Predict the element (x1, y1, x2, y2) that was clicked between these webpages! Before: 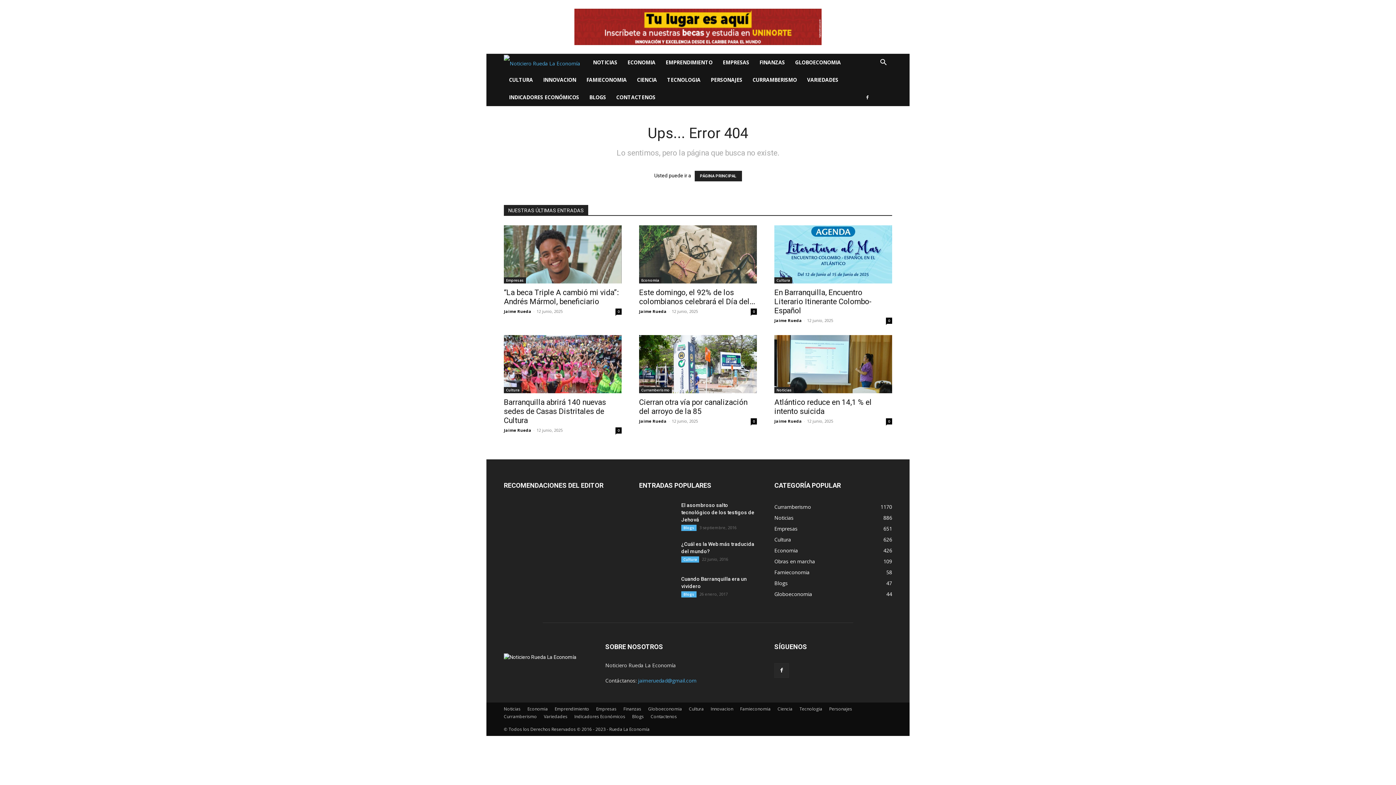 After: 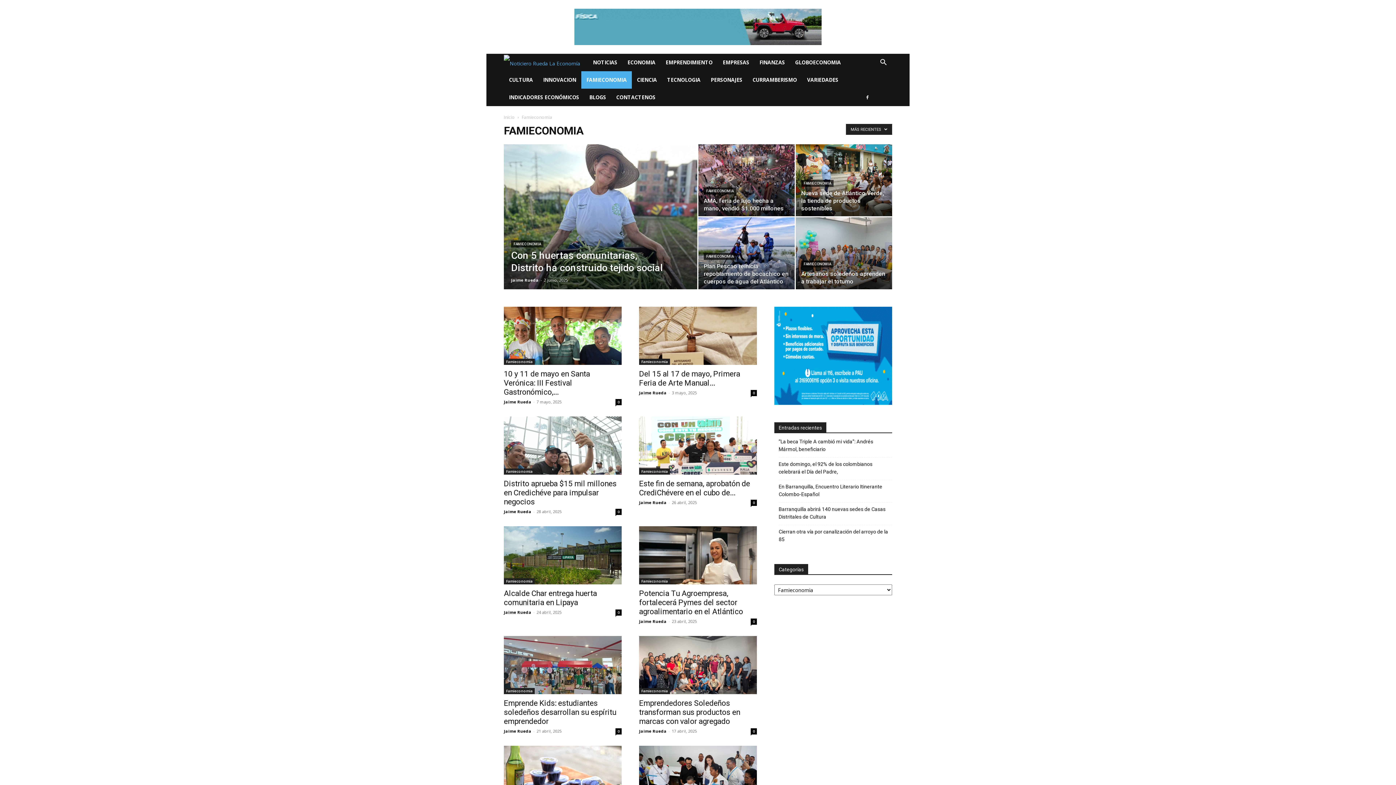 Action: bbox: (581, 71, 632, 88) label: FAMIECONOMIA